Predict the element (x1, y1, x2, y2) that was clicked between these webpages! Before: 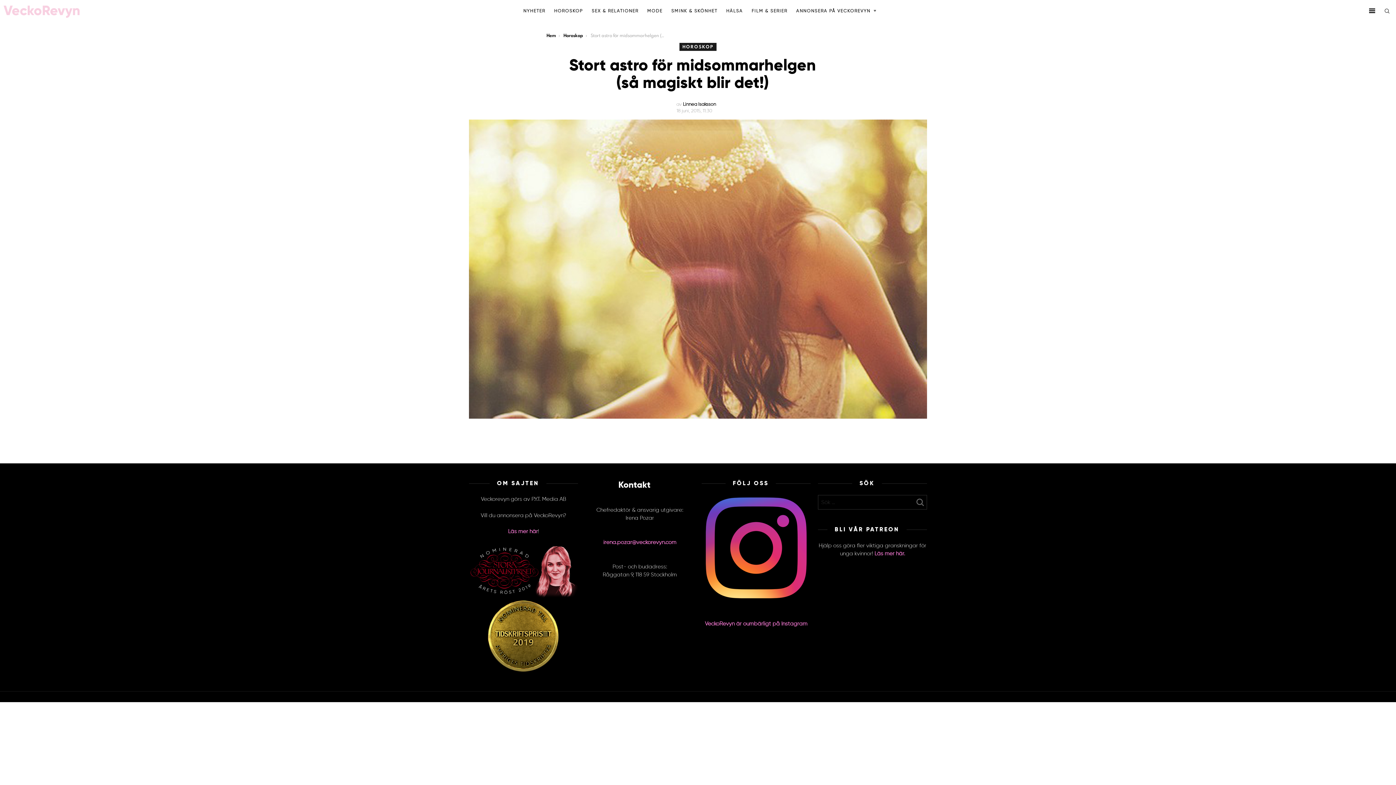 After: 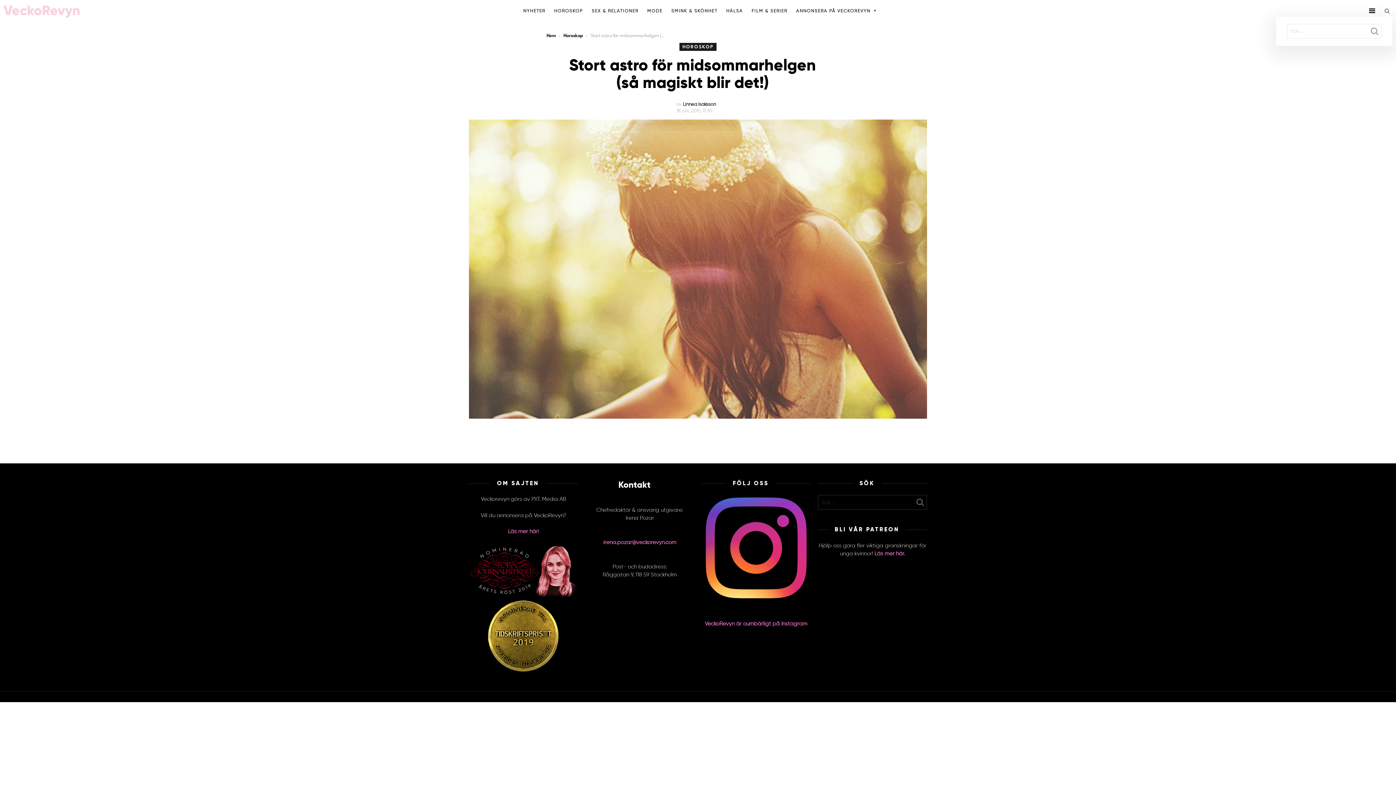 Action: label: SÖK bbox: (1381, 4, 1392, 16)